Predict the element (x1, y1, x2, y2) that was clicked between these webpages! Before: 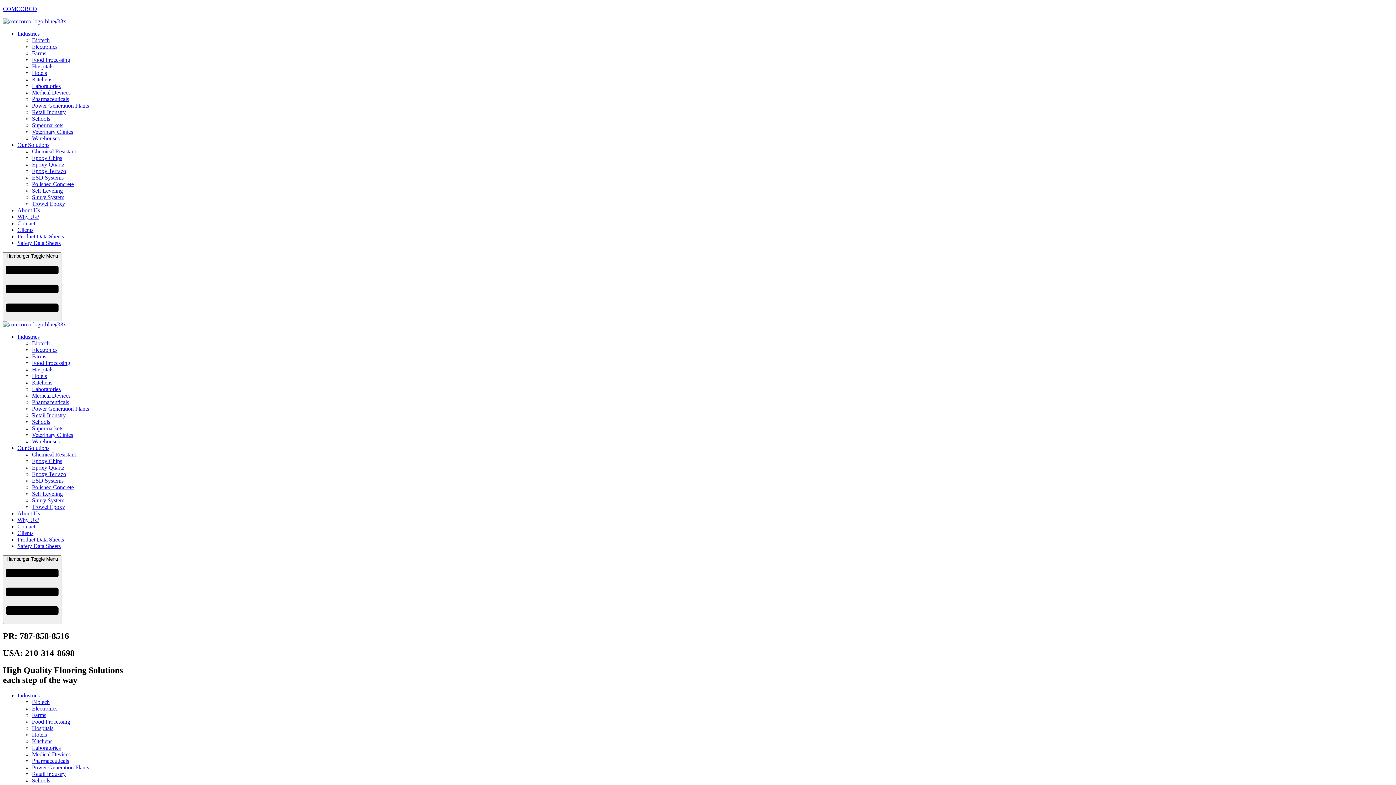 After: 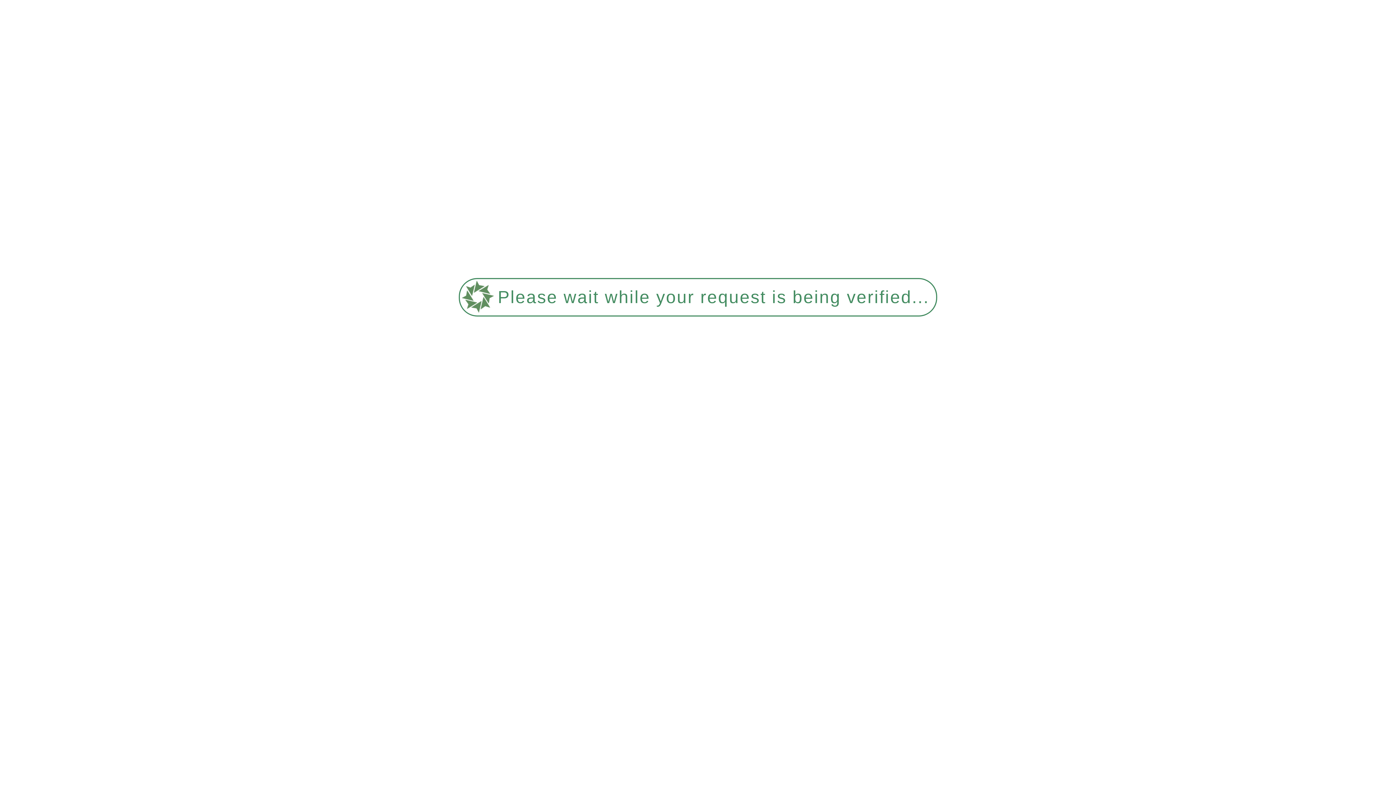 Action: bbox: (32, 451, 76, 457) label: Chemical Resistant